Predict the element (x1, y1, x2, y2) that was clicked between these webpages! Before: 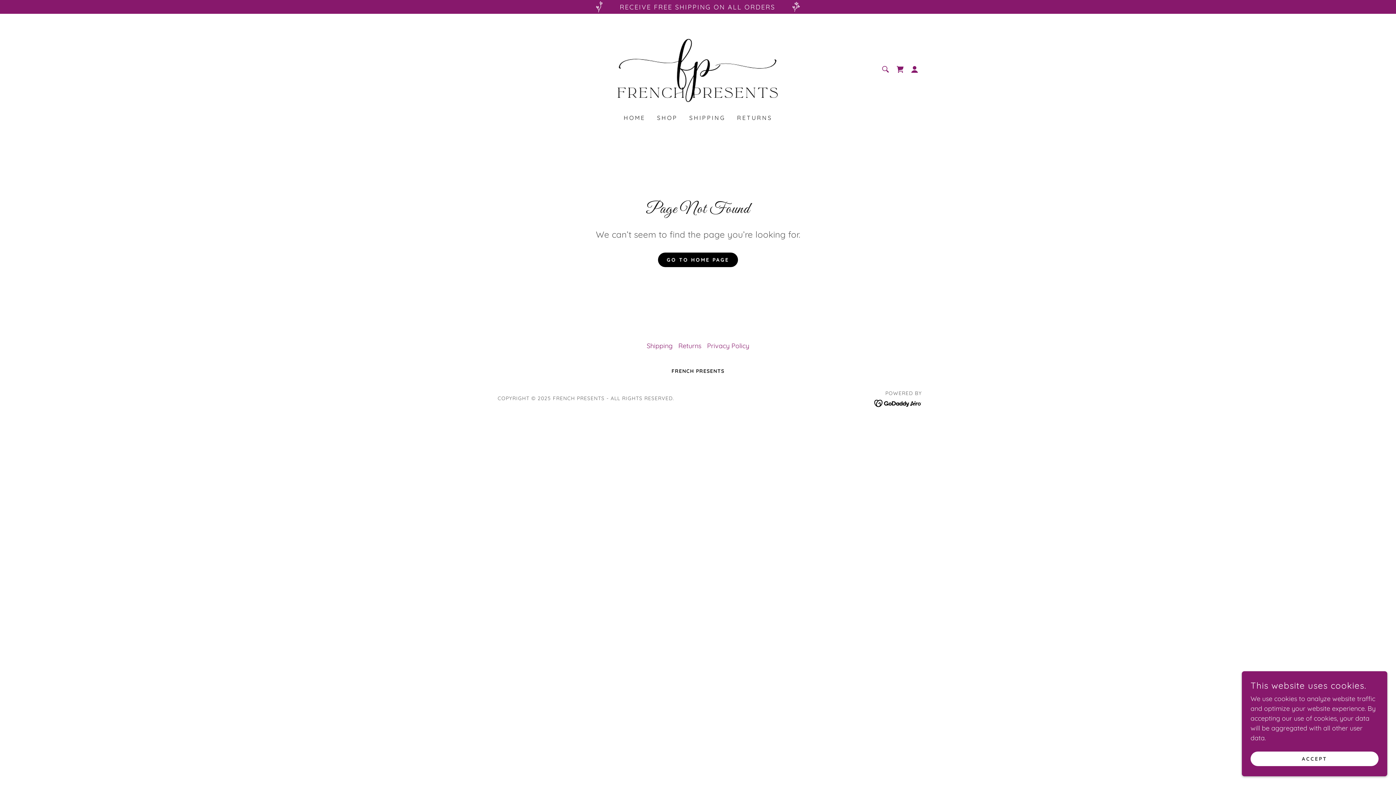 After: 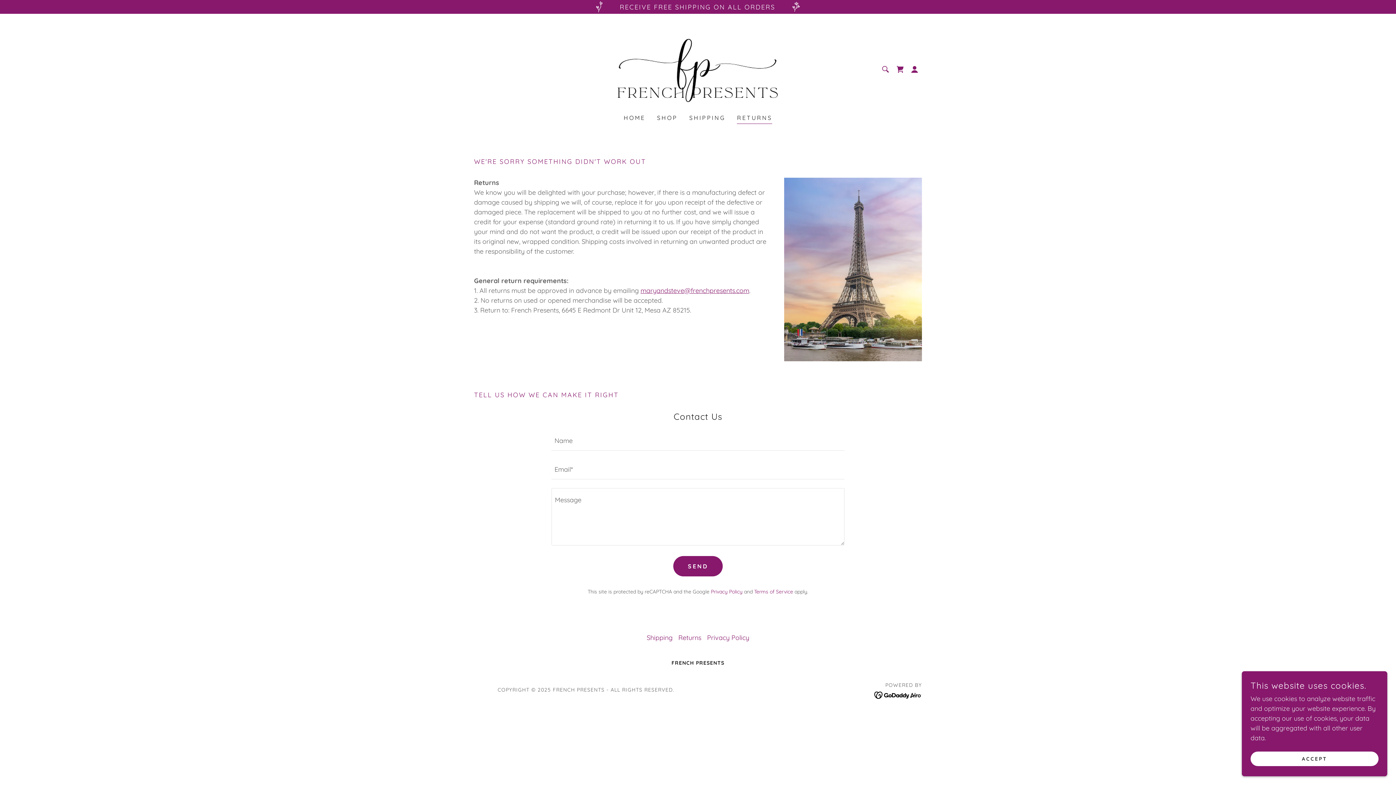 Action: label: Returns bbox: (675, 338, 704, 353)